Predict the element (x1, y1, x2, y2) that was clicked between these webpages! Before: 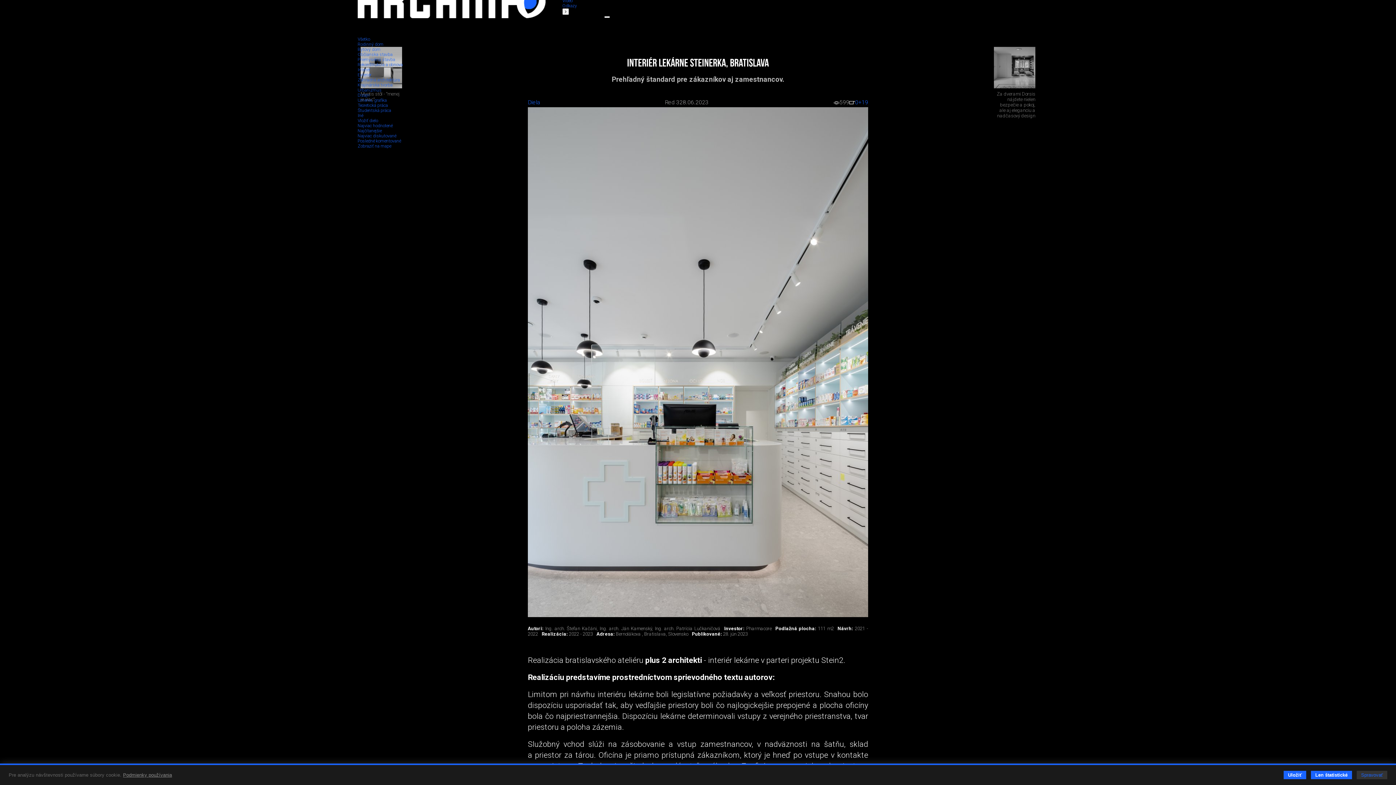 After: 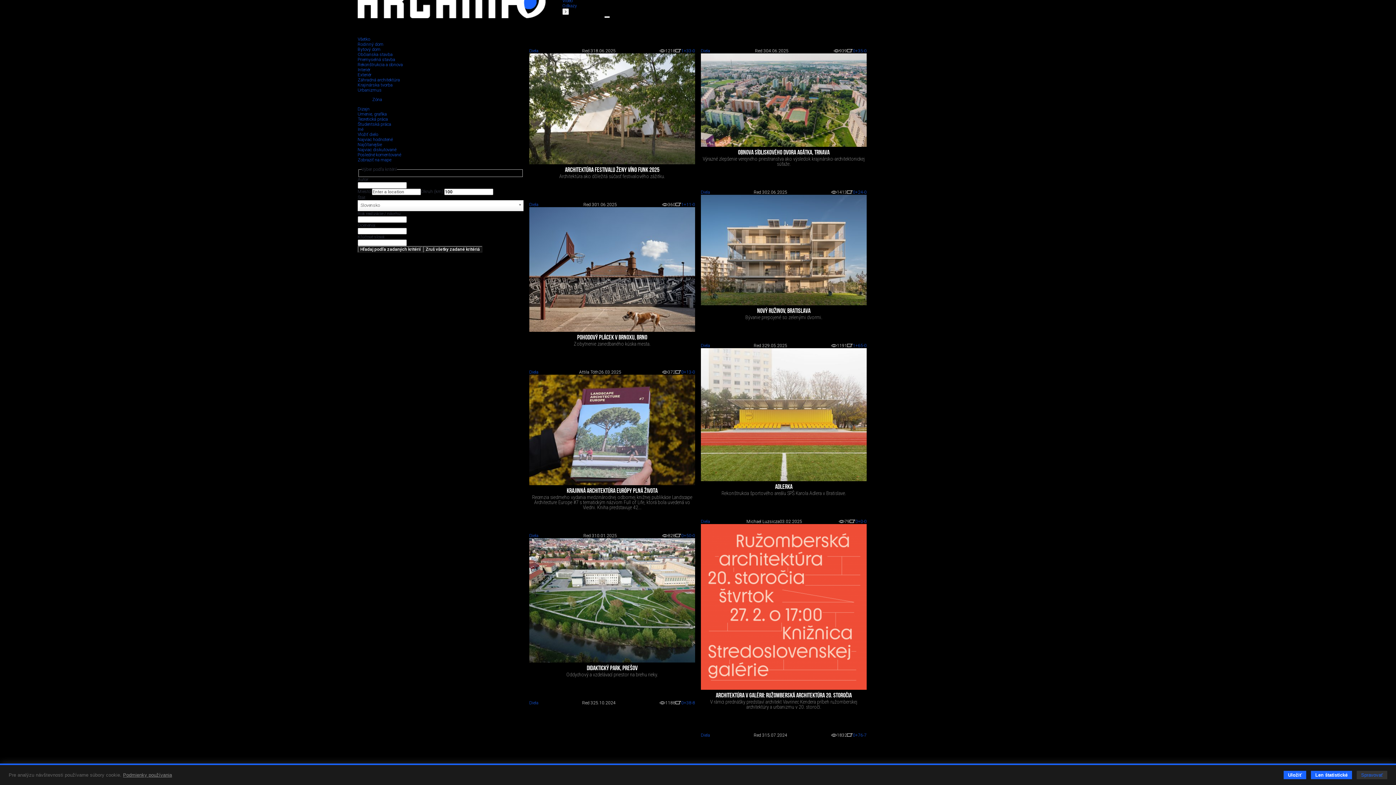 Action: label: Urbanizmus bbox: (357, 87, 381, 92)